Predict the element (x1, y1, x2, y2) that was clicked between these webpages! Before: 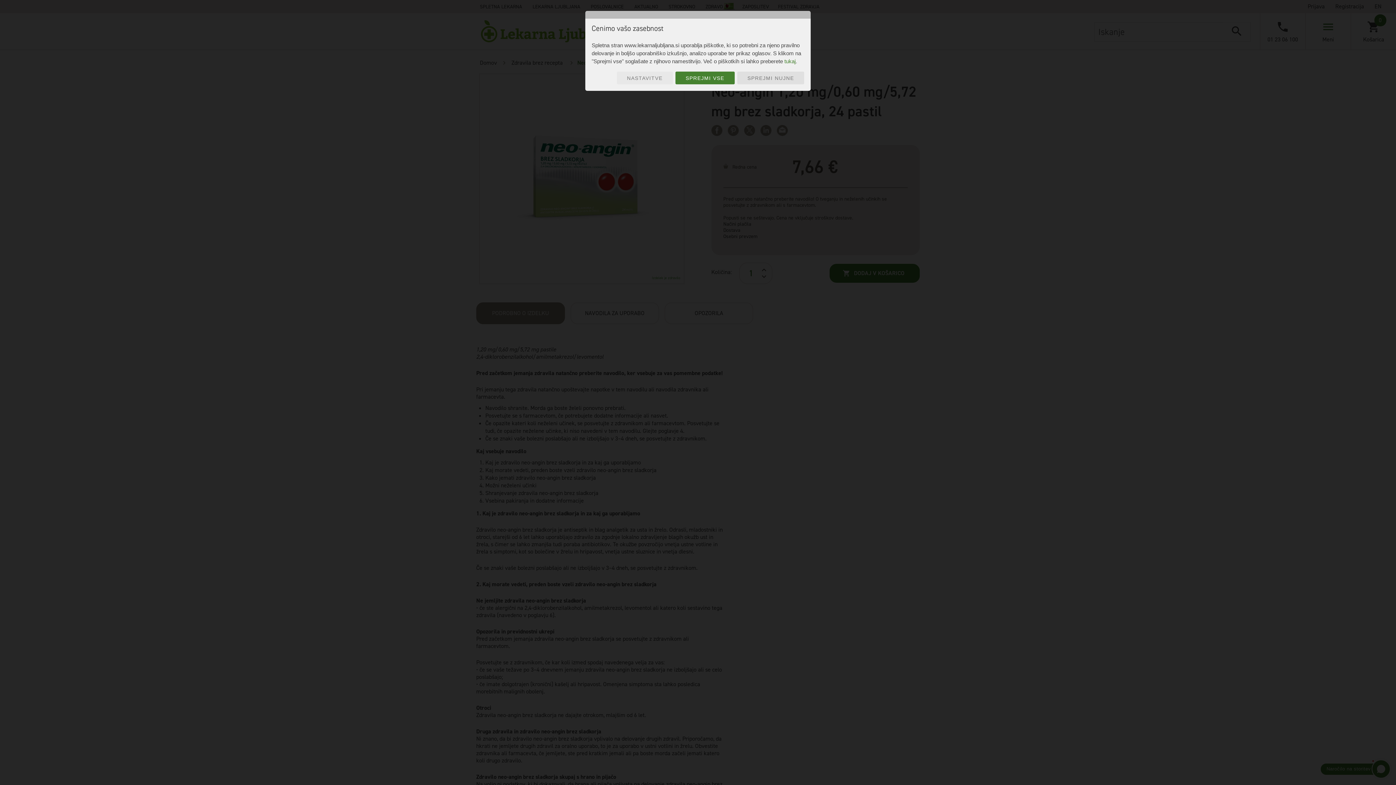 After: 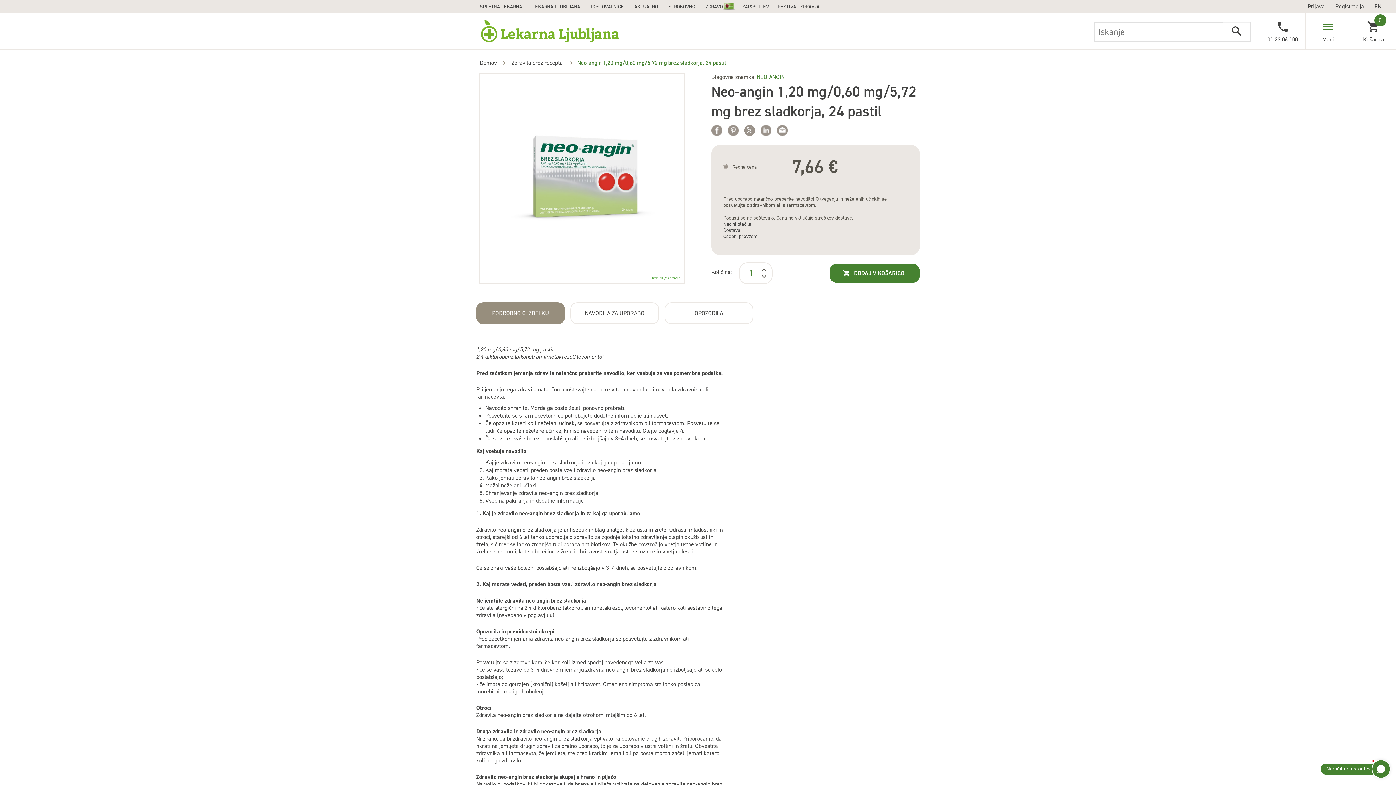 Action: label: SPREJMI NUJNE bbox: (737, 71, 804, 84)